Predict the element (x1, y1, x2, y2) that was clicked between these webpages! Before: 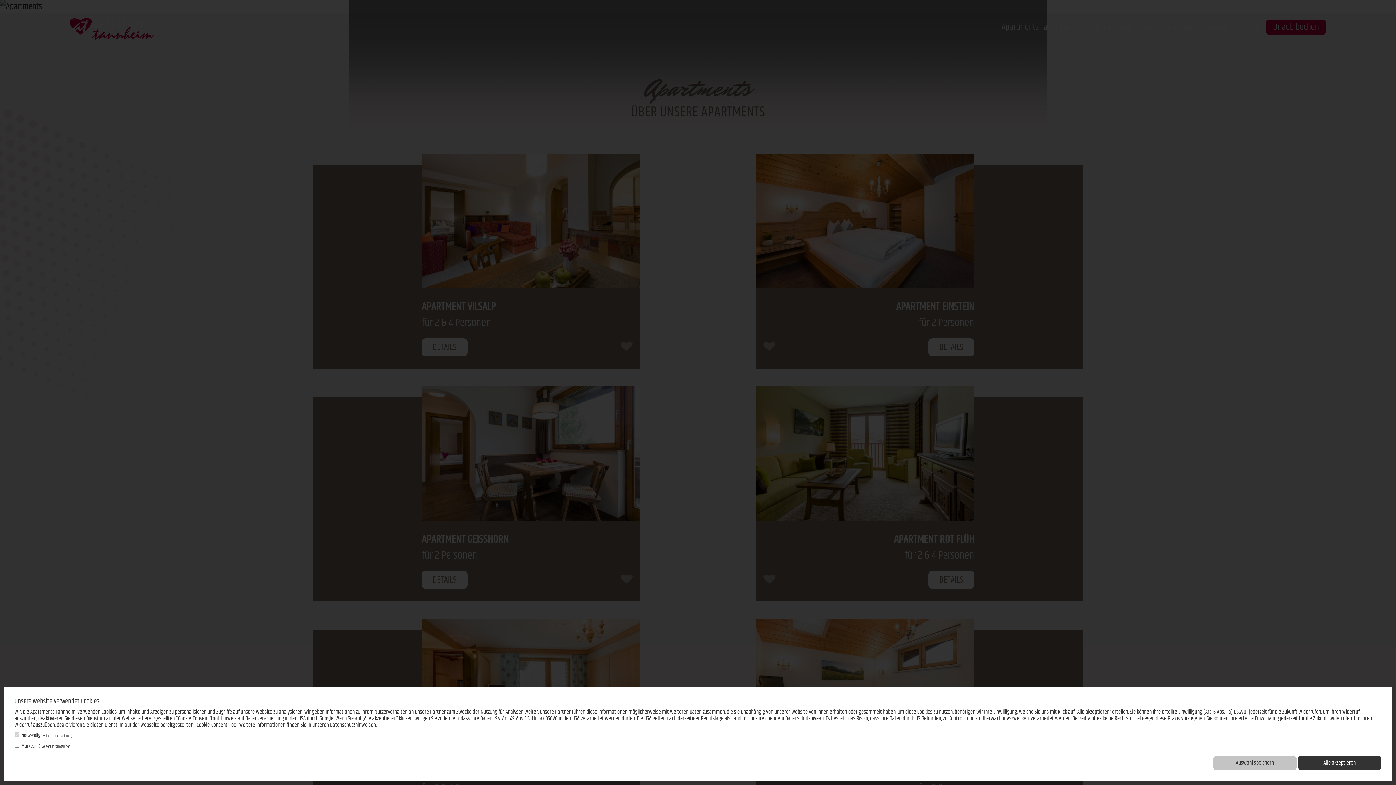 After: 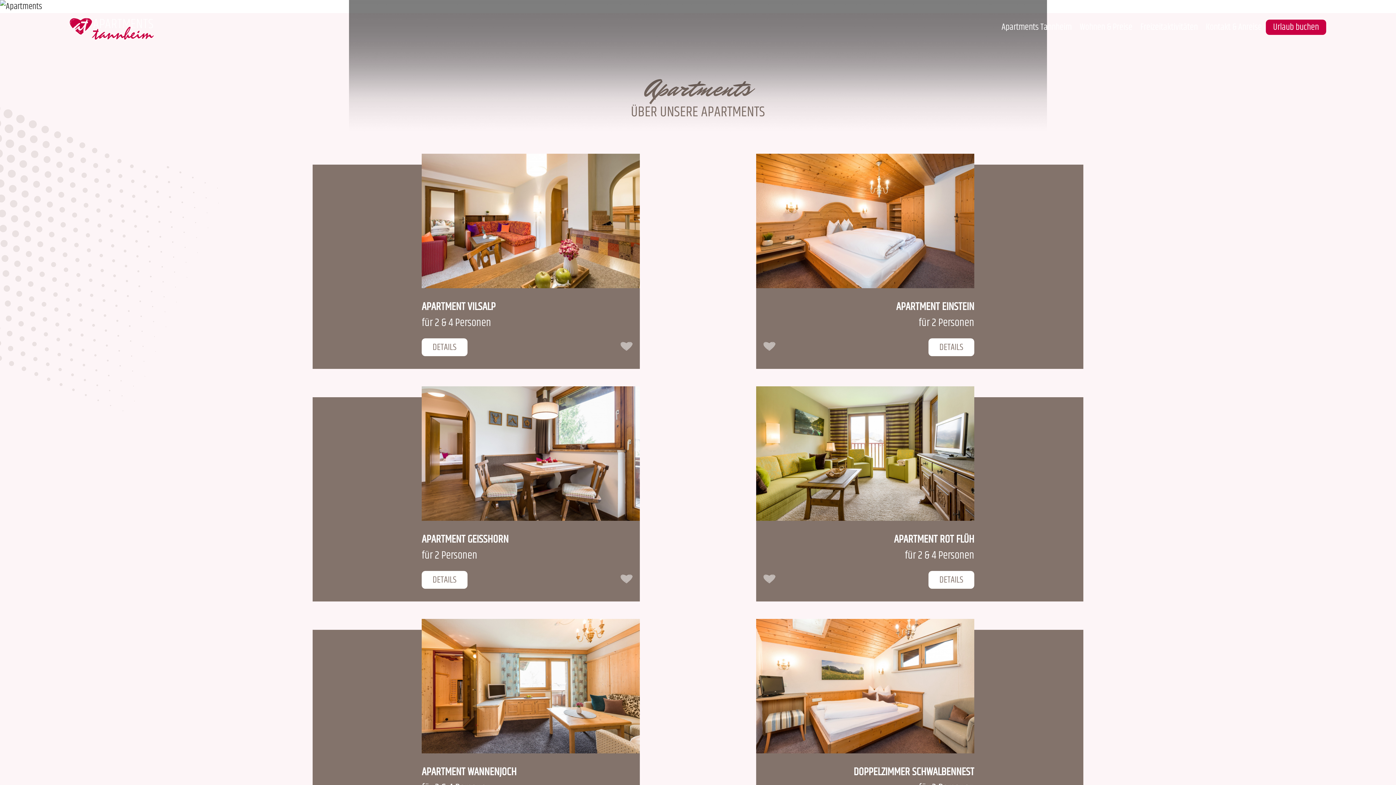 Action: bbox: (1298, 756, 1381, 770) label: Alle akzeptieren